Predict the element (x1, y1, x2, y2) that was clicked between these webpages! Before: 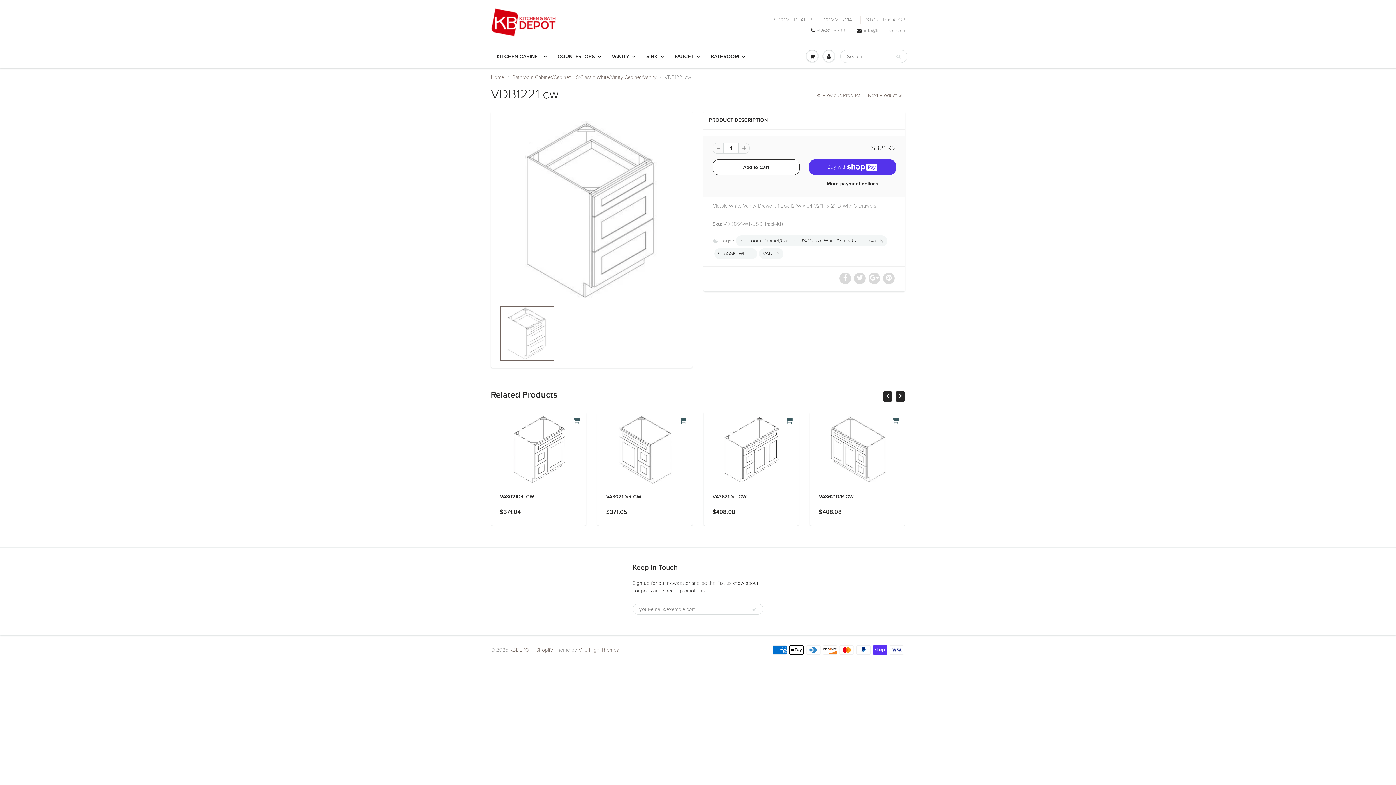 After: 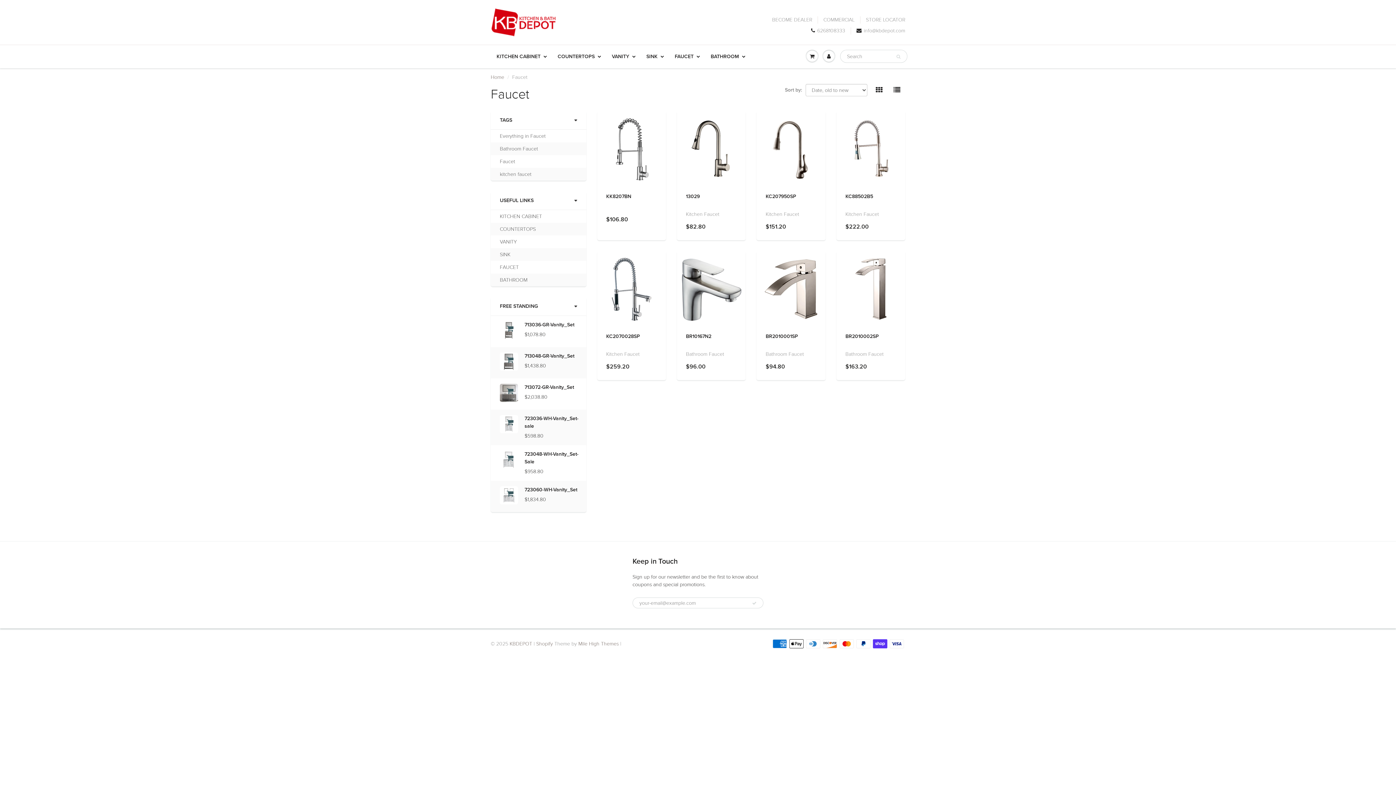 Action: bbox: (669, 45, 705, 68) label: FAUCET